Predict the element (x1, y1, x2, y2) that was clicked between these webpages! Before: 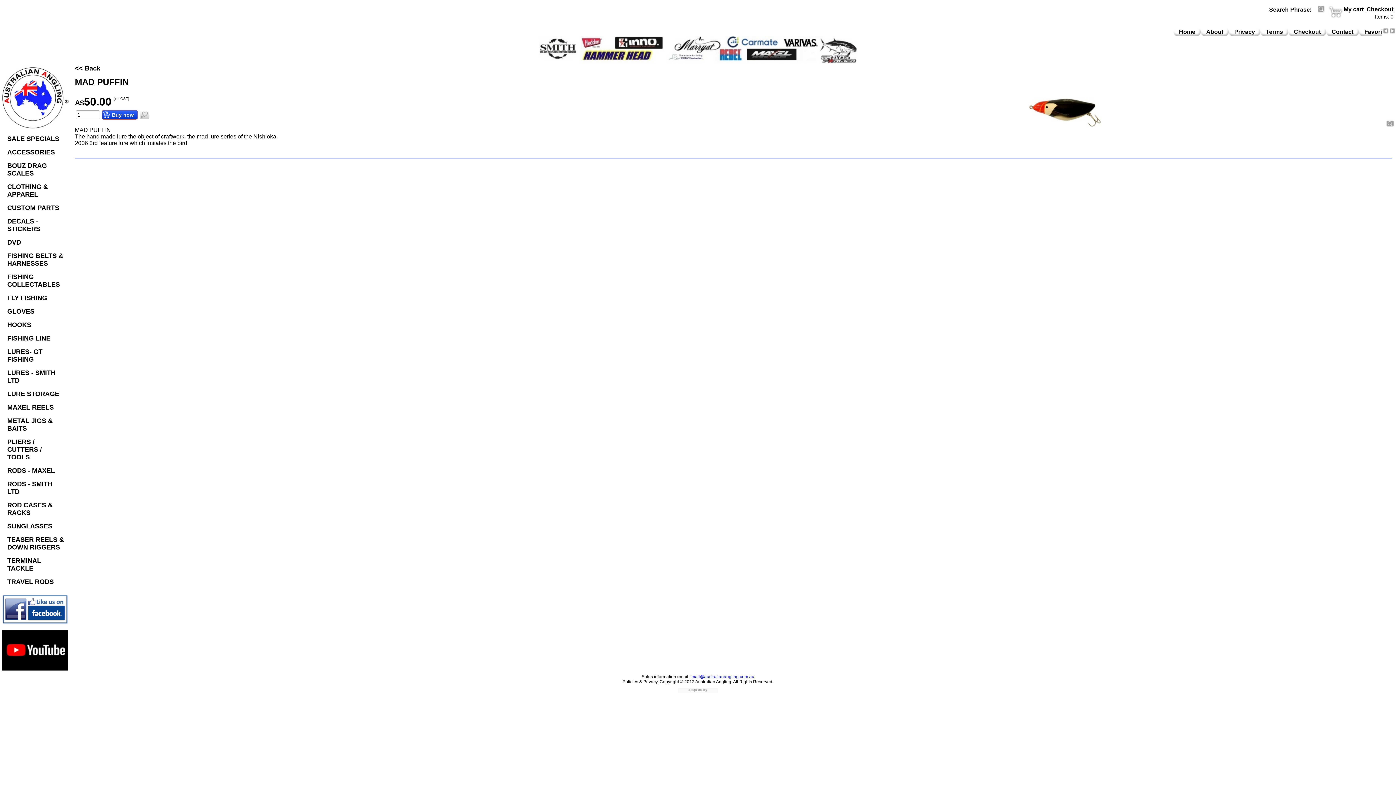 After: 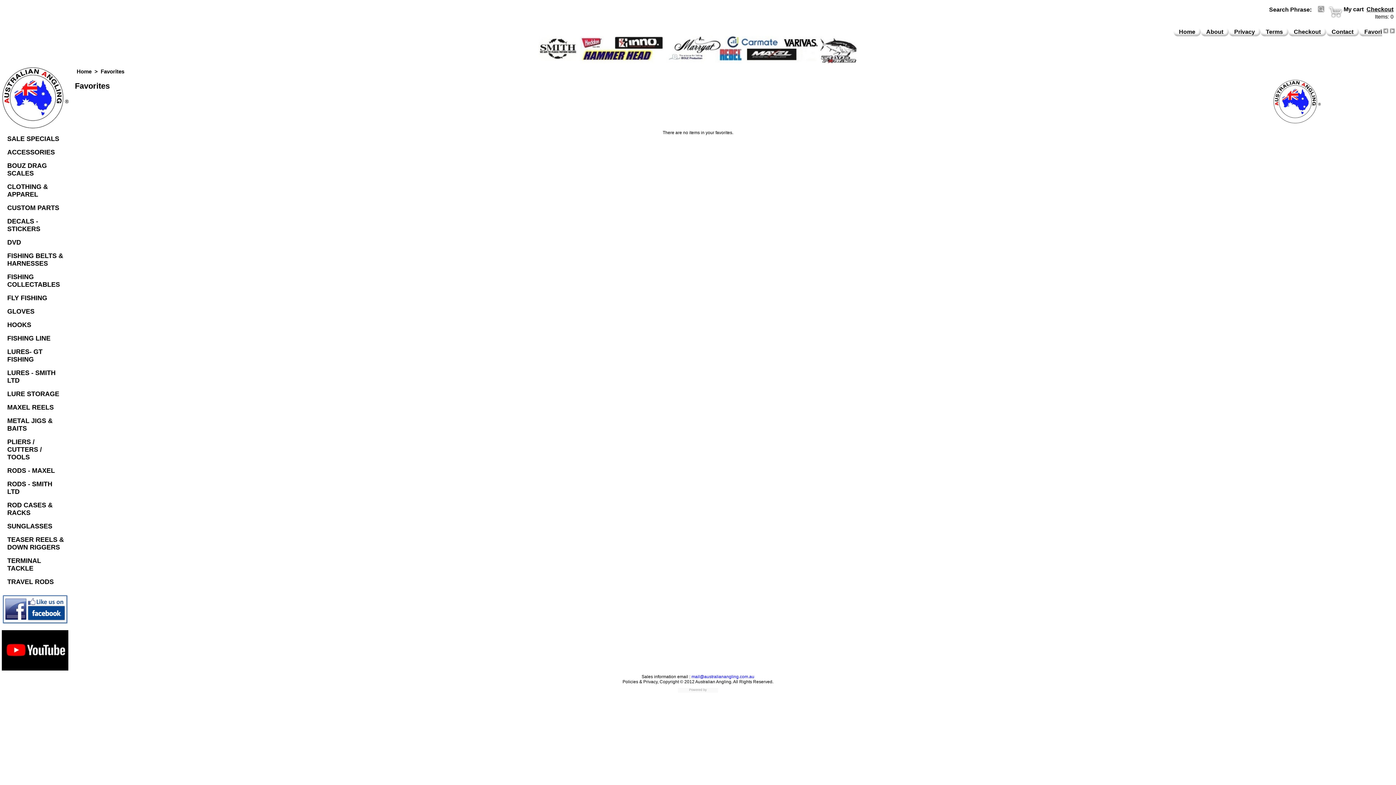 Action: bbox: (1364, 28, 1390, 34) label: Favorites